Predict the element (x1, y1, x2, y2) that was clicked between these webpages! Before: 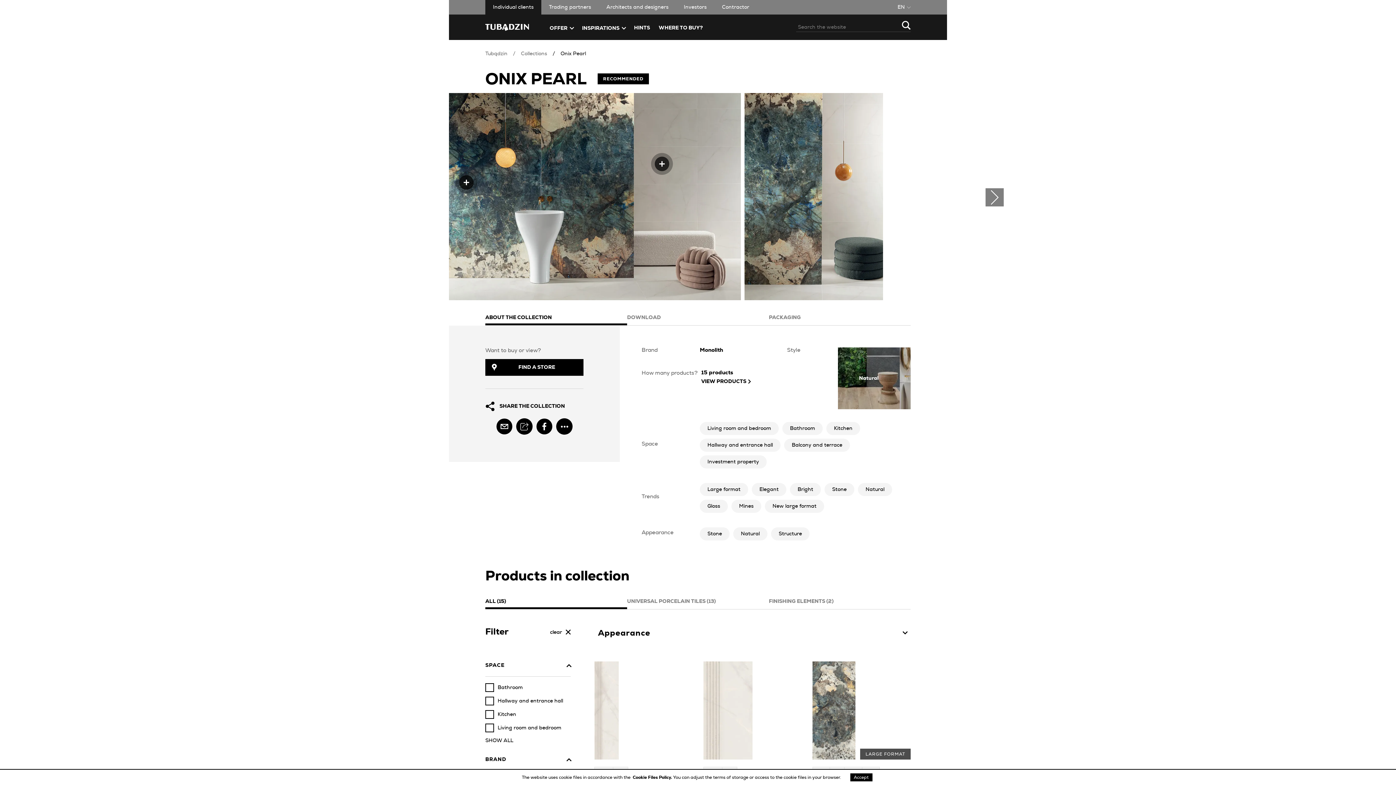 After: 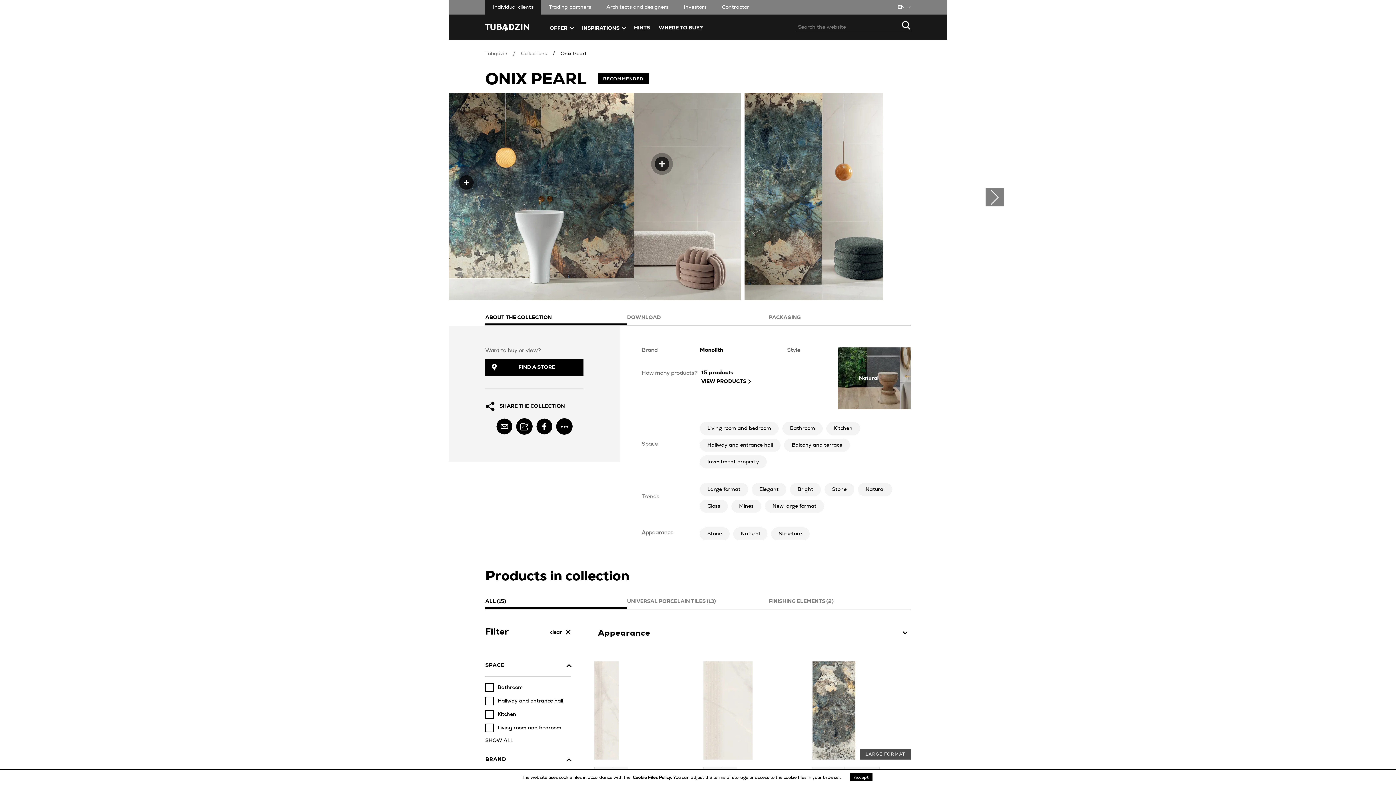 Action: bbox: (632, 775, 673, 780) label: Cookie Files Policy. 